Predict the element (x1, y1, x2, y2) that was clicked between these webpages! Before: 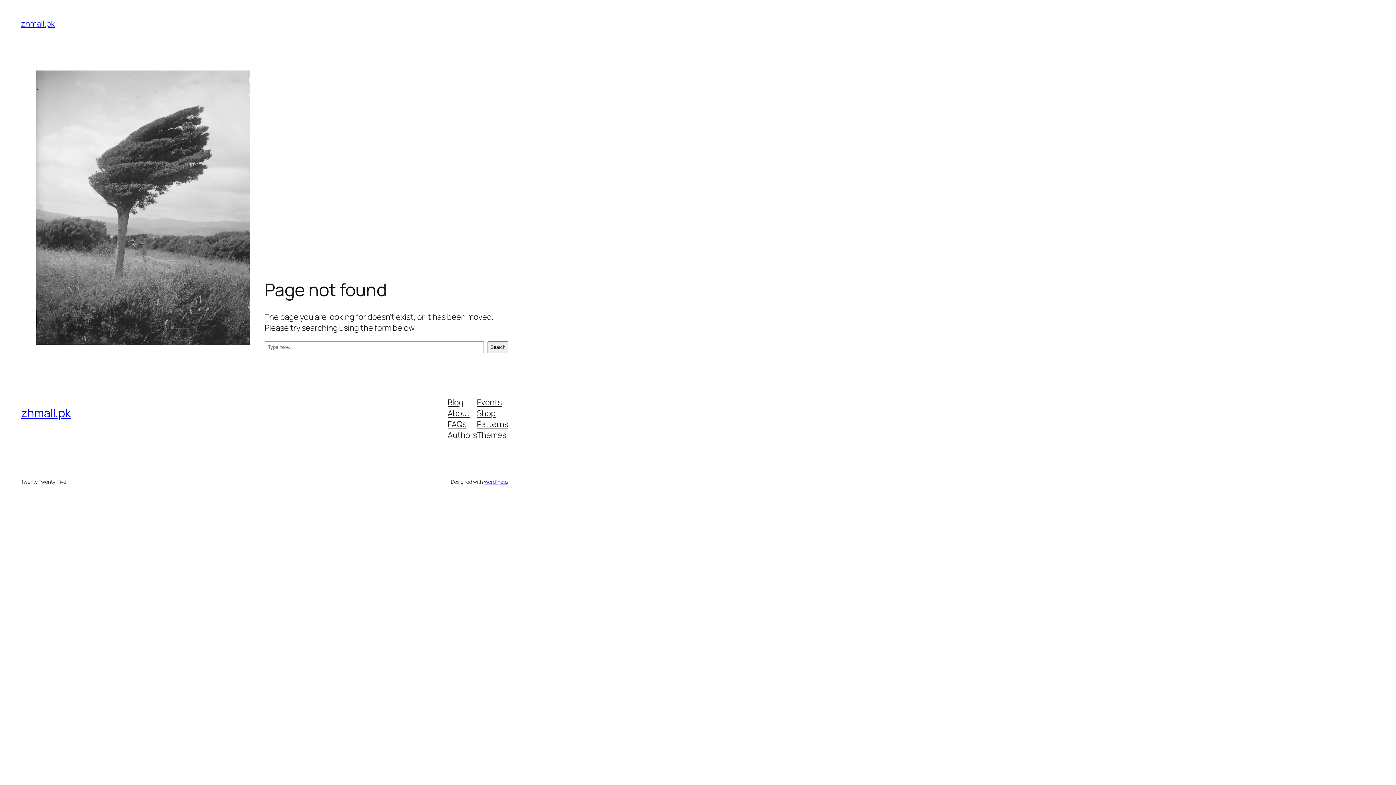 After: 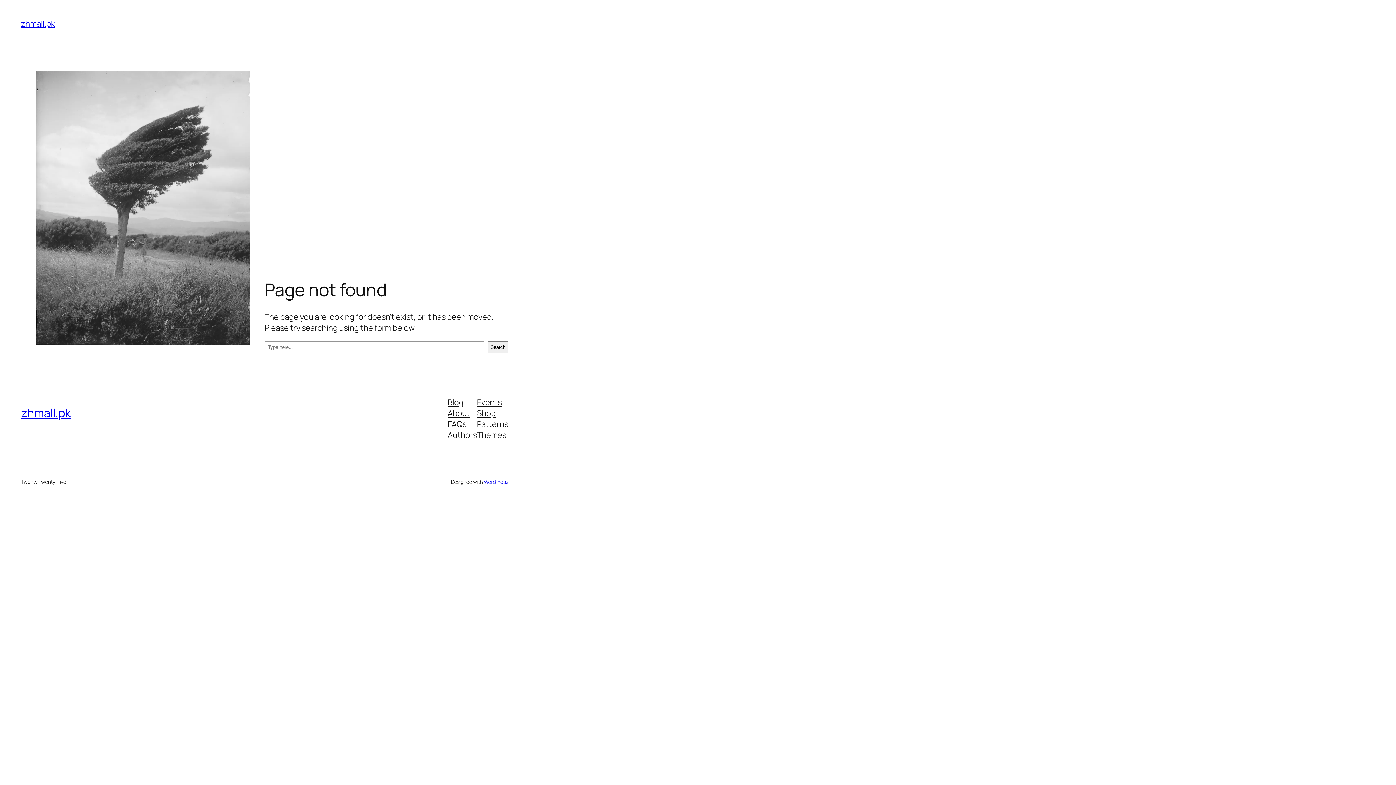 Action: label: Blog bbox: (447, 396, 463, 407)